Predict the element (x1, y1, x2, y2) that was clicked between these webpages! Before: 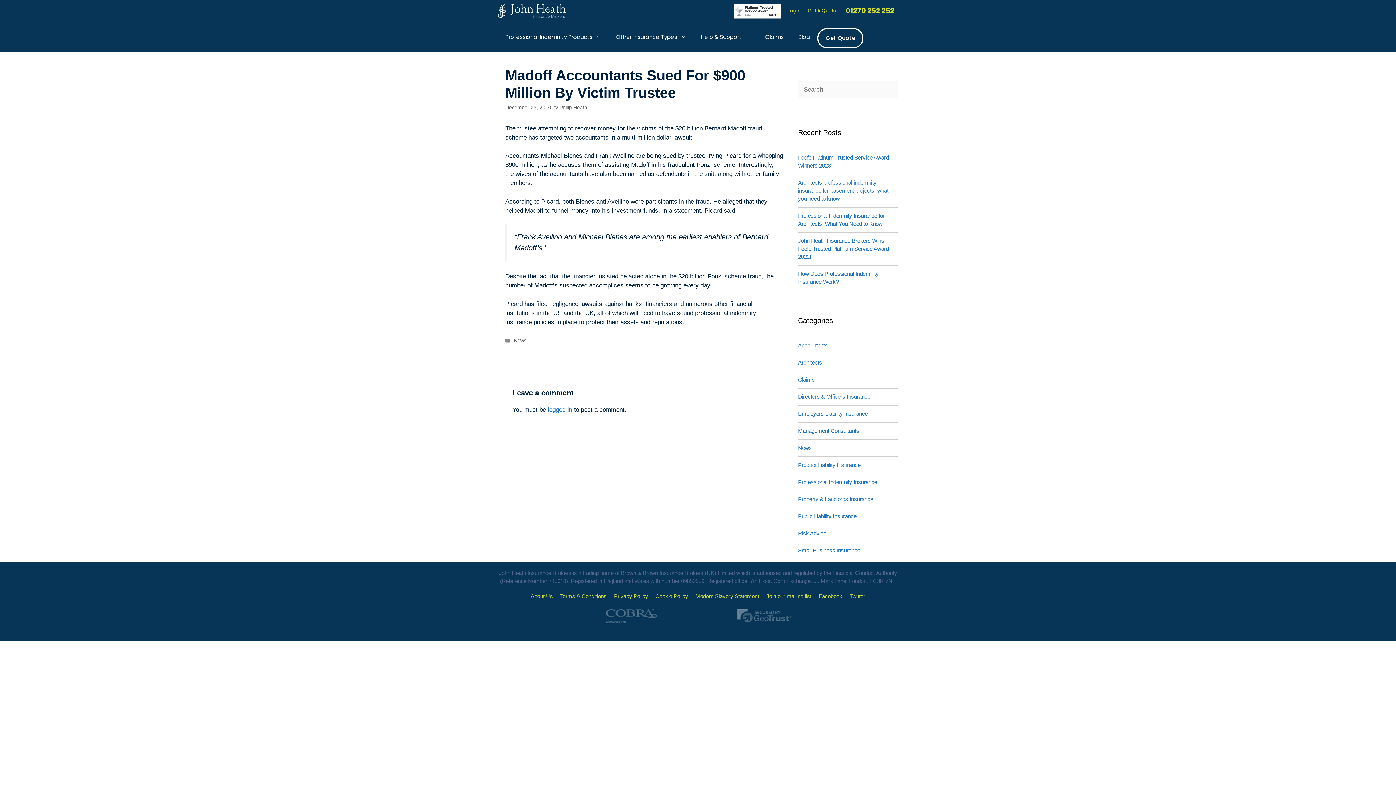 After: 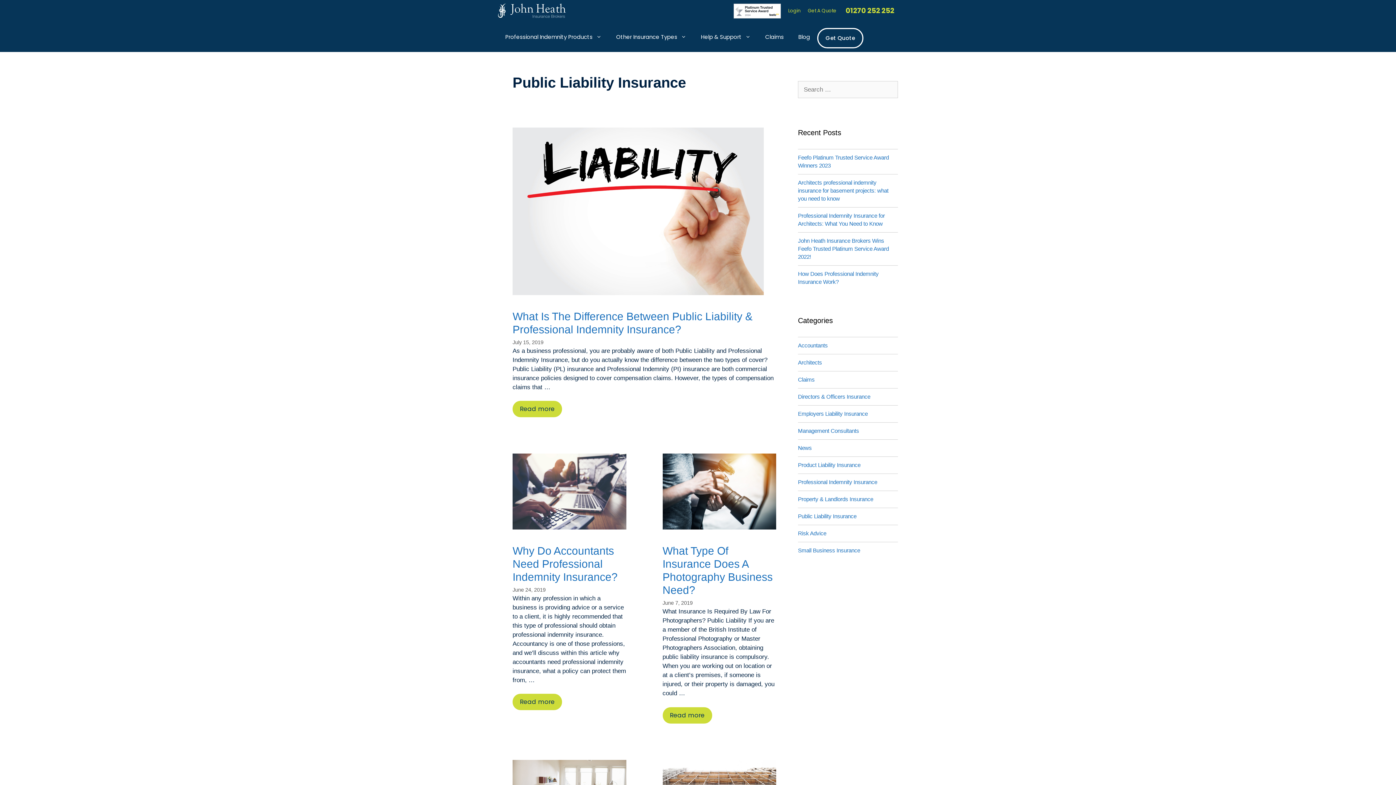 Action: bbox: (798, 513, 856, 519) label: Public Liability Insurance